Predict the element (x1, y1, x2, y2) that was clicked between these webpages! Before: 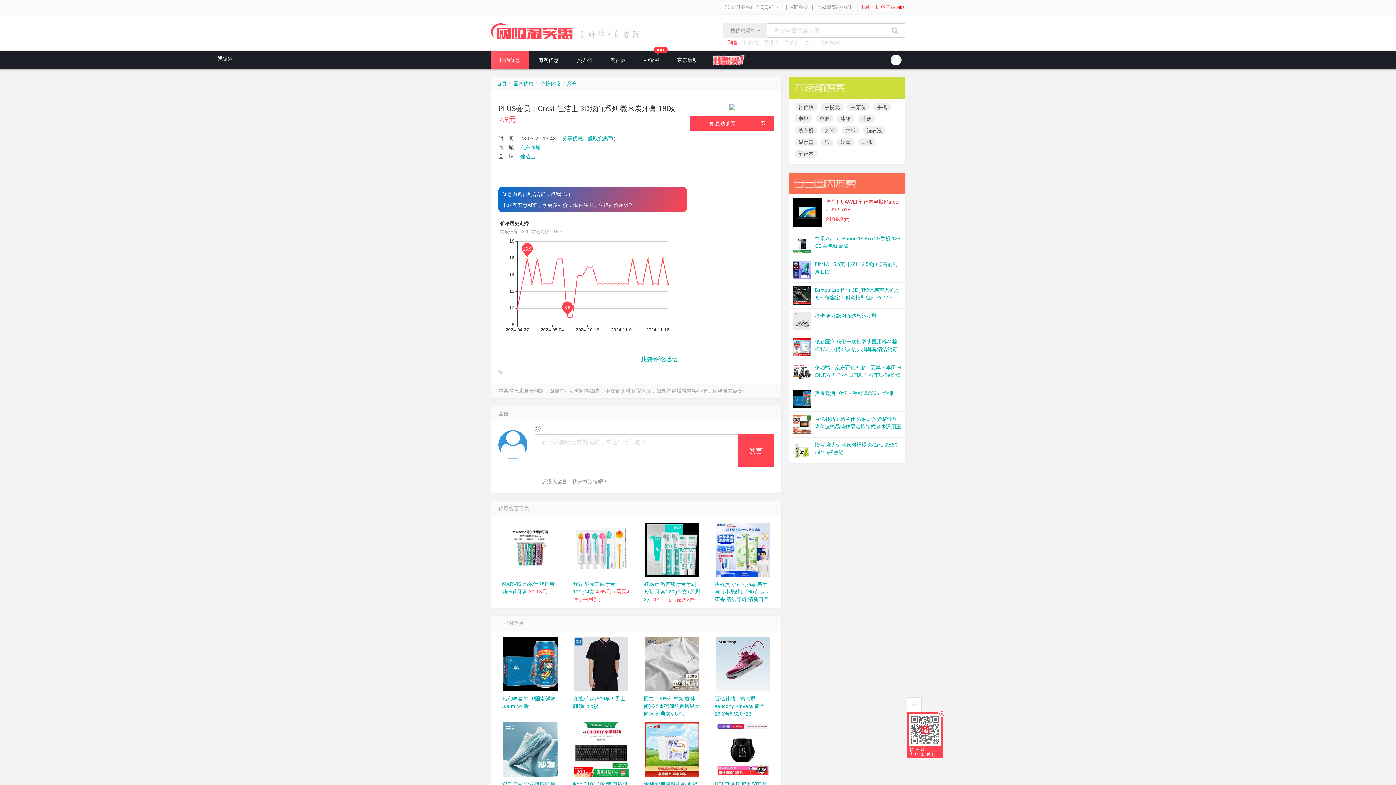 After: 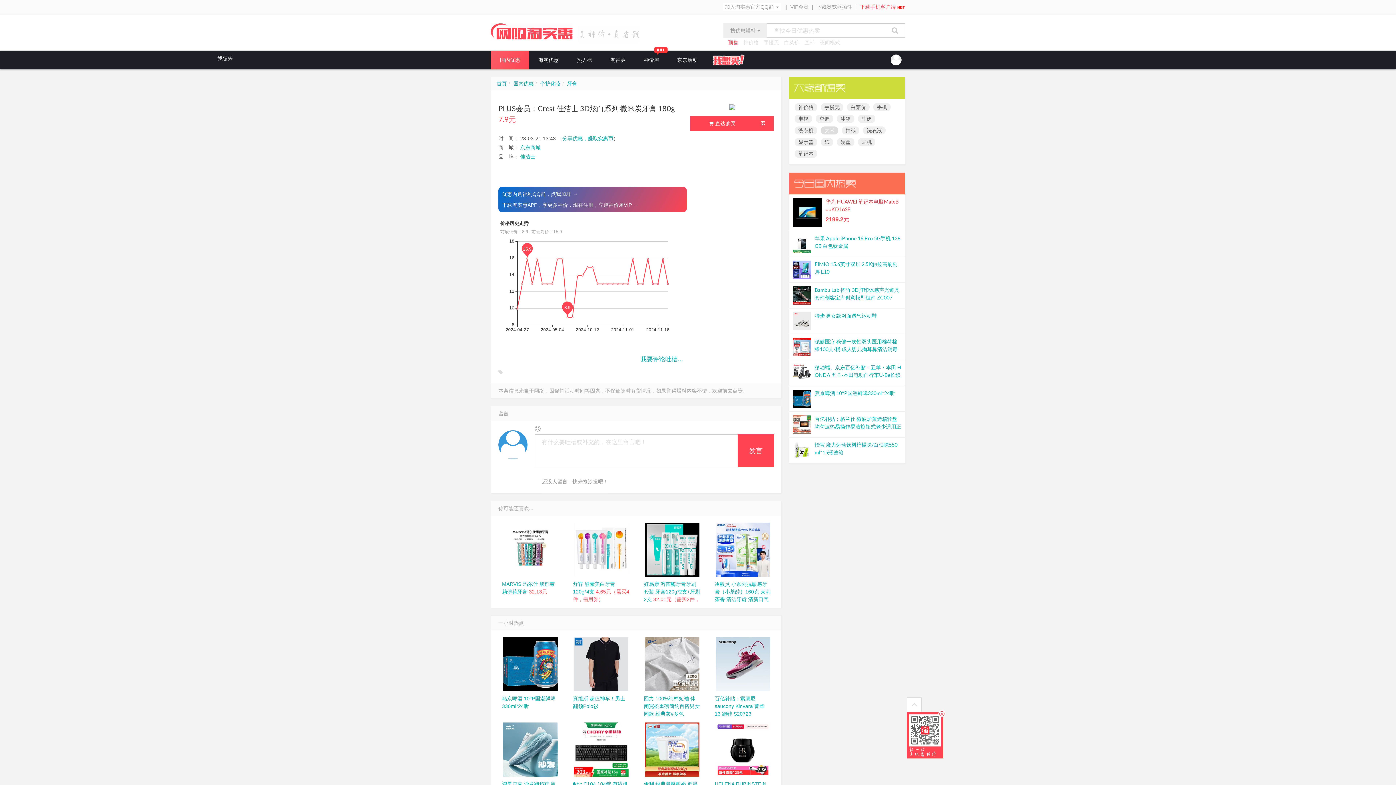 Action: label: 大米 bbox: (821, 126, 838, 134)